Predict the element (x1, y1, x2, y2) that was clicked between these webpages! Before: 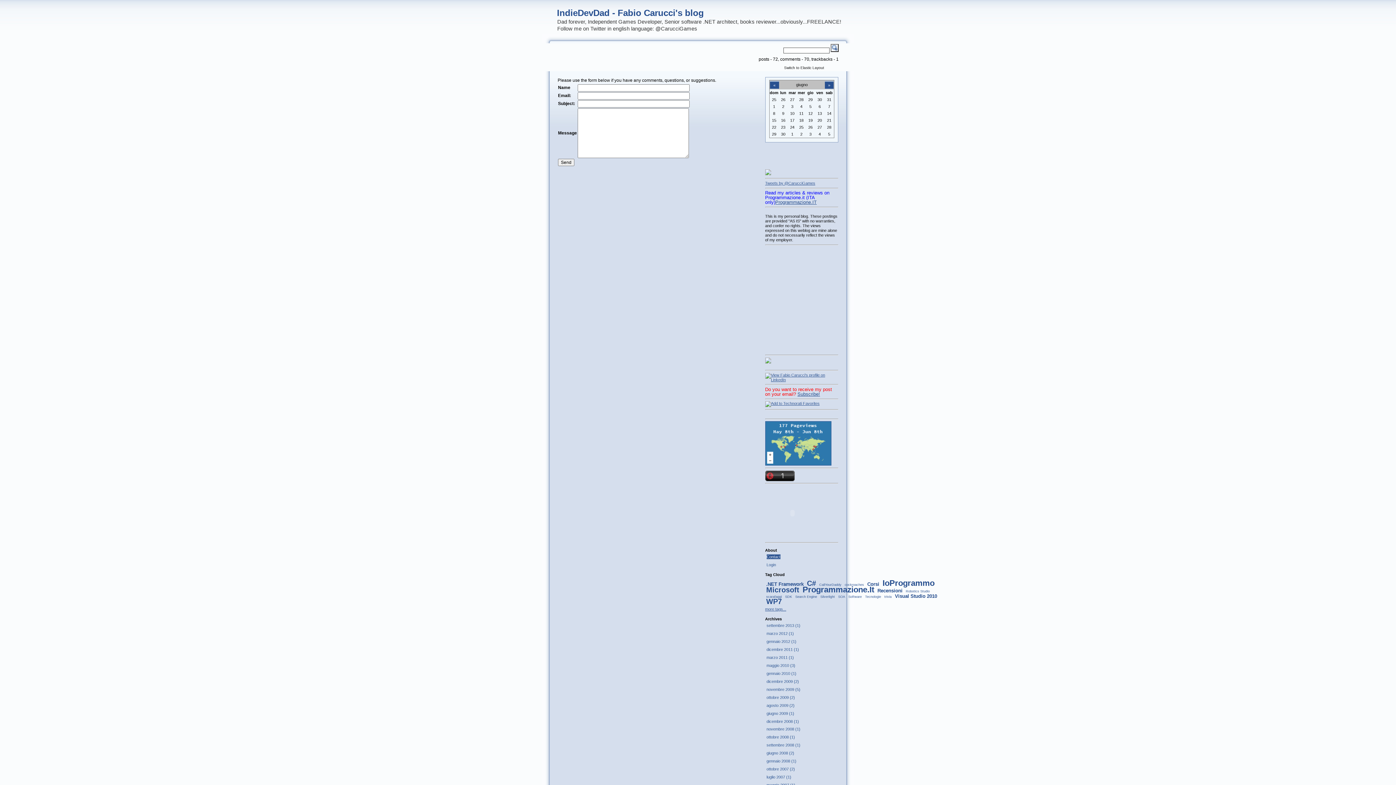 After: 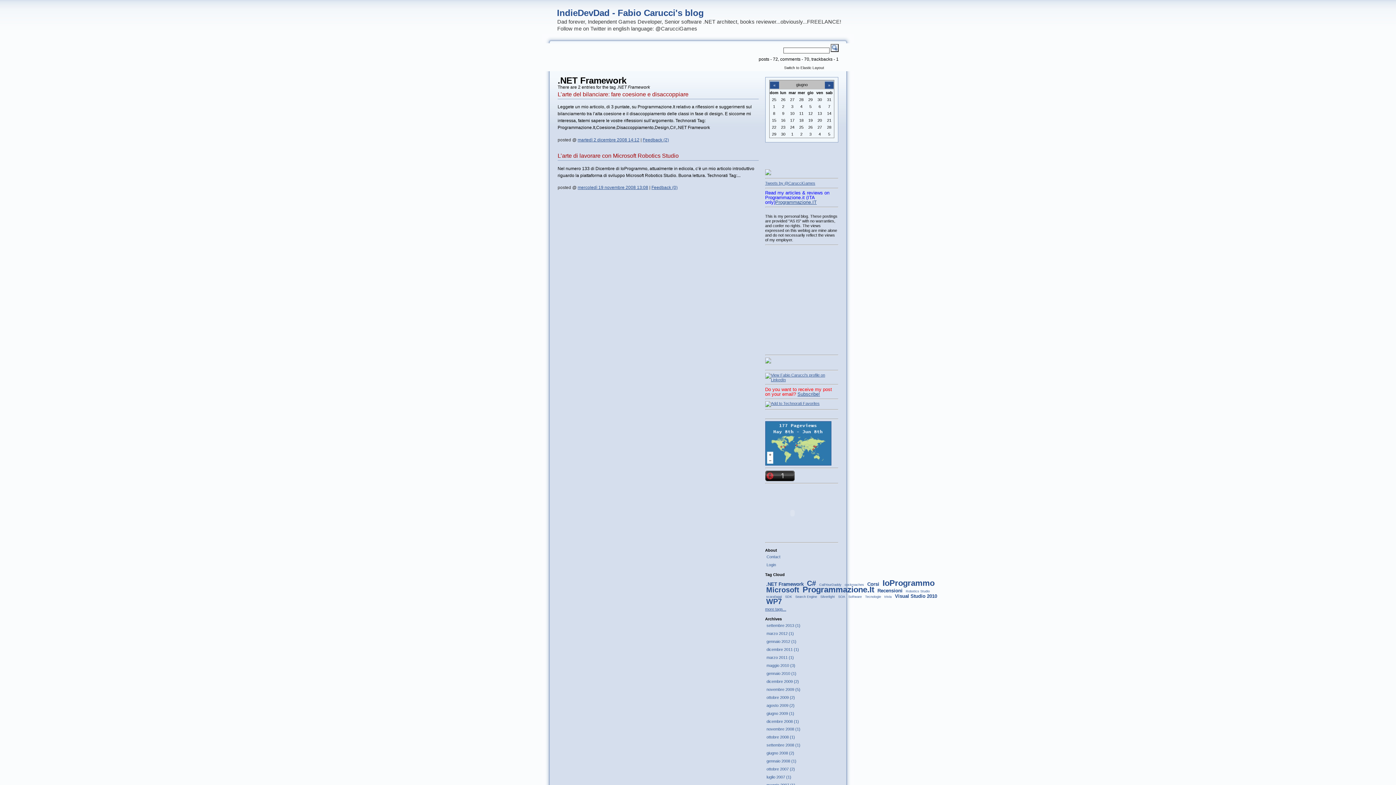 Action: label: .NET Framework bbox: (766, 581, 803, 587)